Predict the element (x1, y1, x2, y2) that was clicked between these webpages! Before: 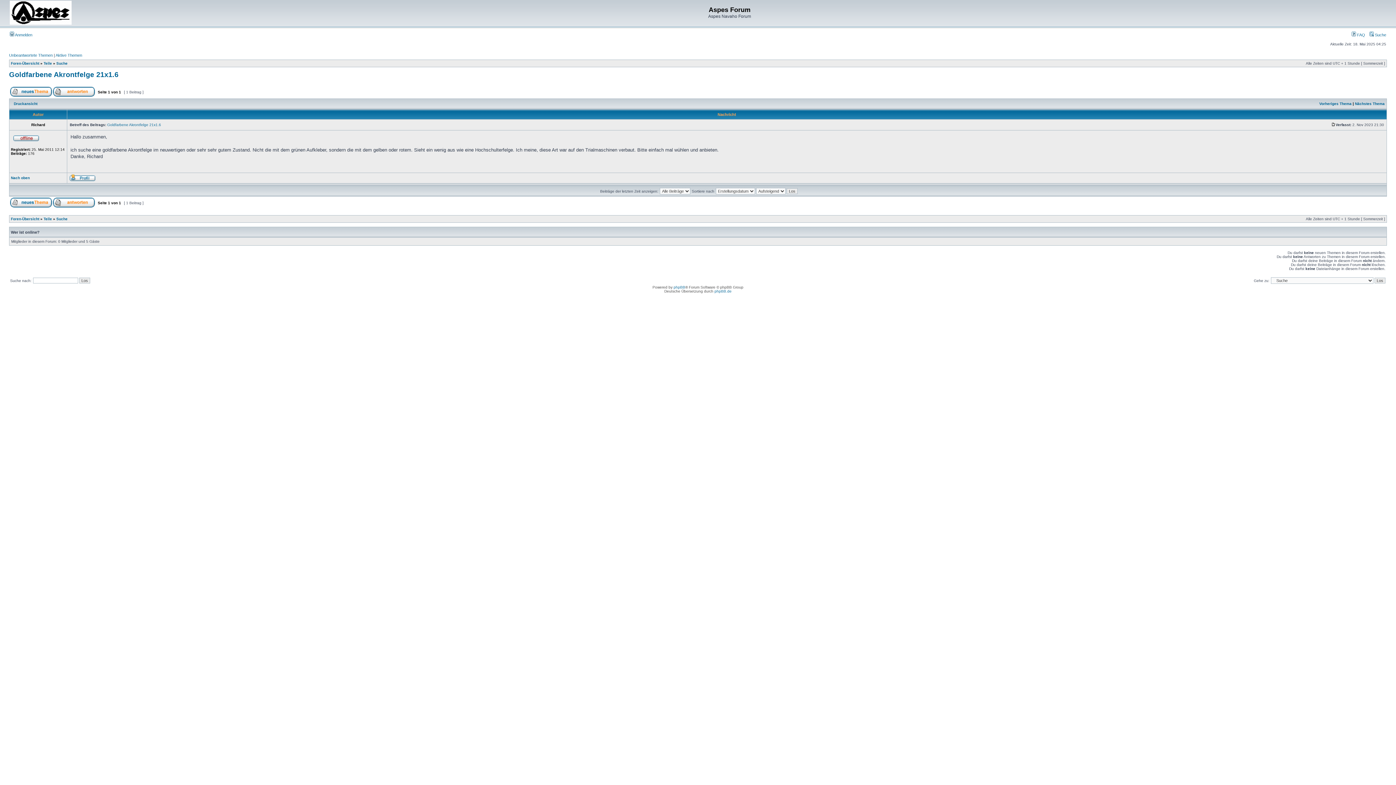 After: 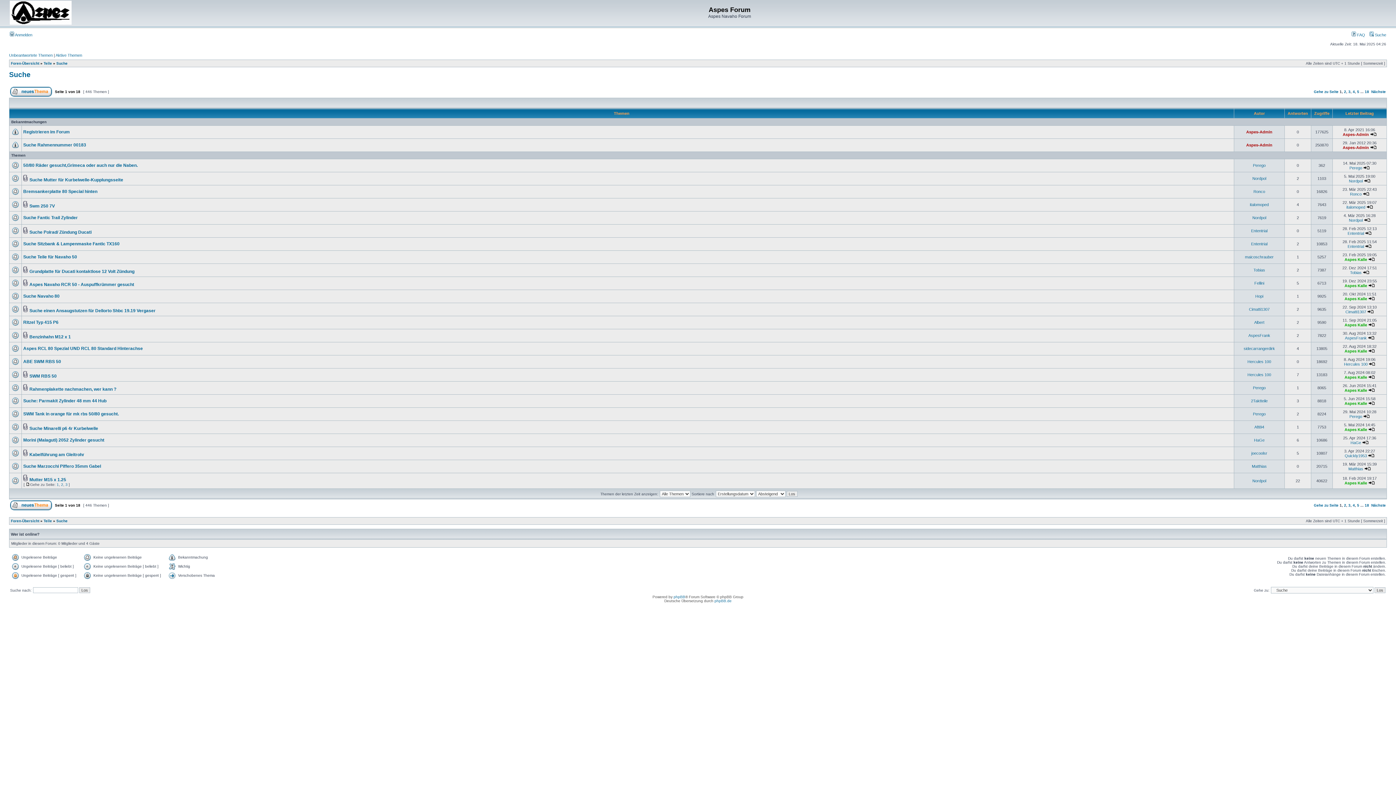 Action: bbox: (56, 61, 67, 65) label: Suche